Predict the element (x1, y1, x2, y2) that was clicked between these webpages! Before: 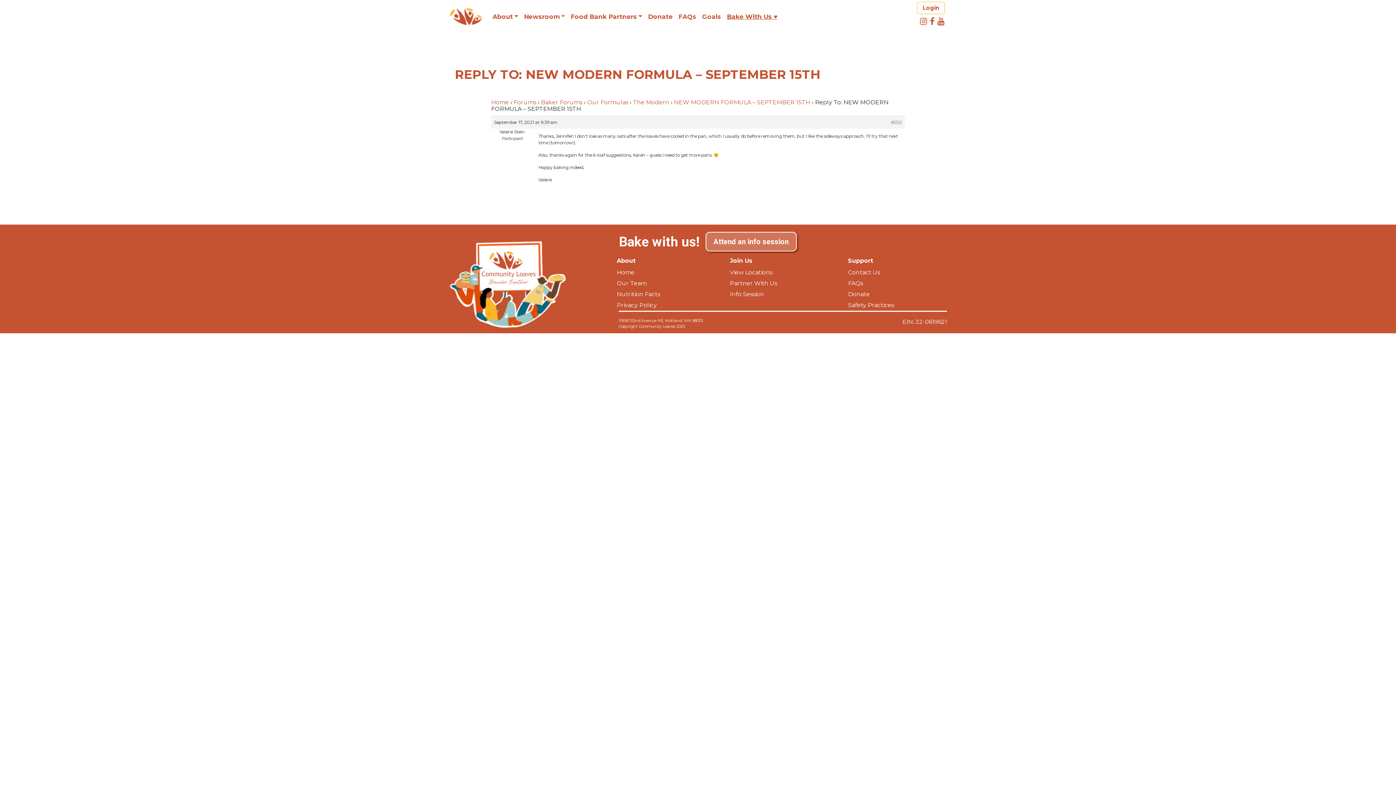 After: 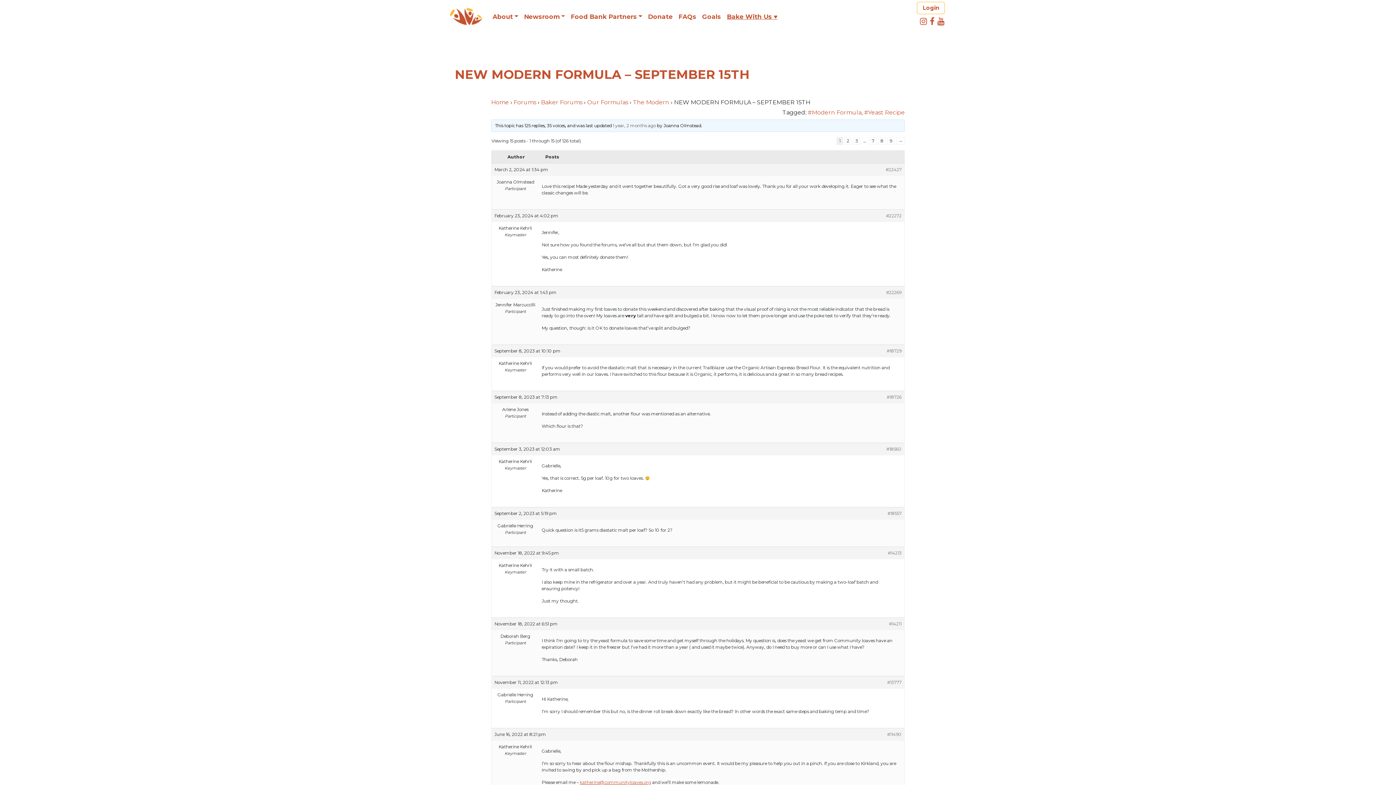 Action: bbox: (890, 119, 902, 125) label: #5152